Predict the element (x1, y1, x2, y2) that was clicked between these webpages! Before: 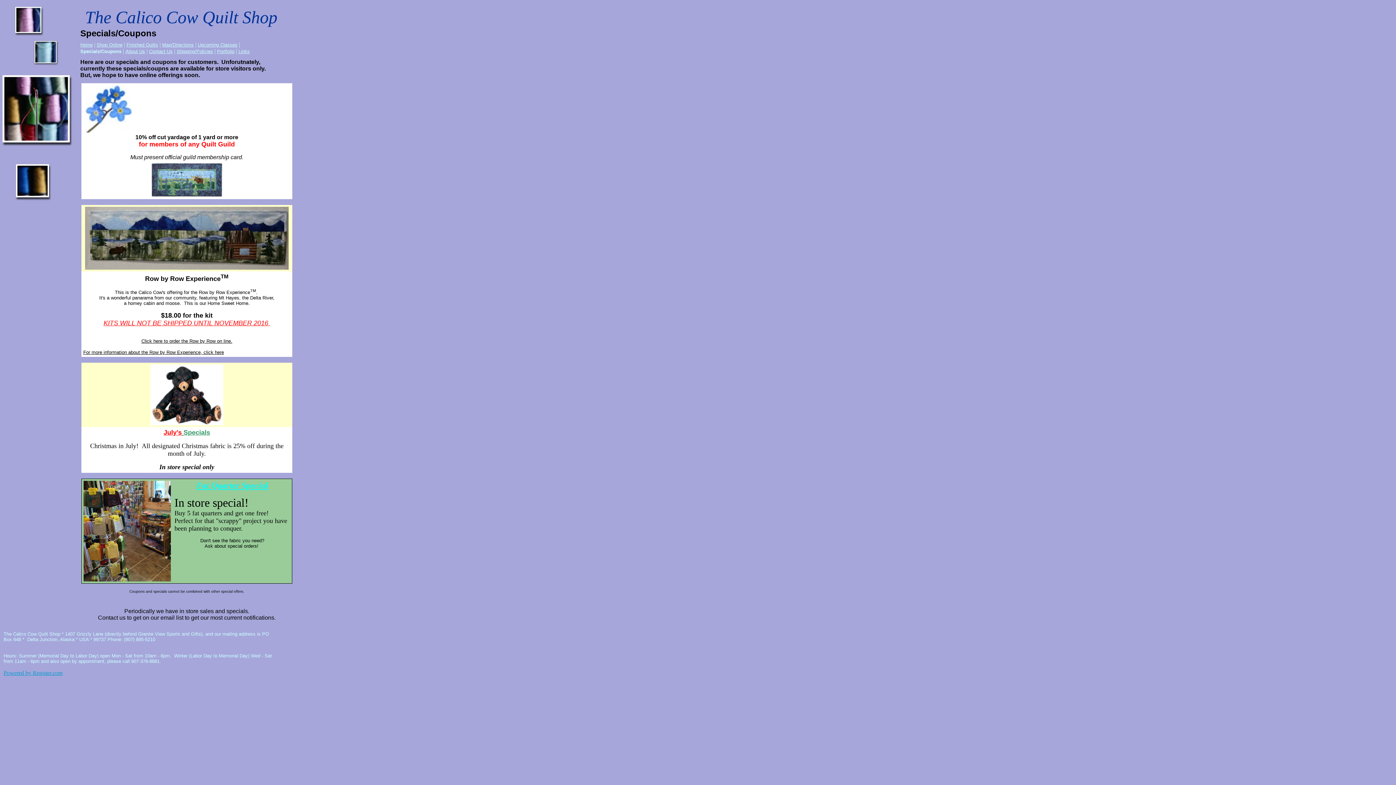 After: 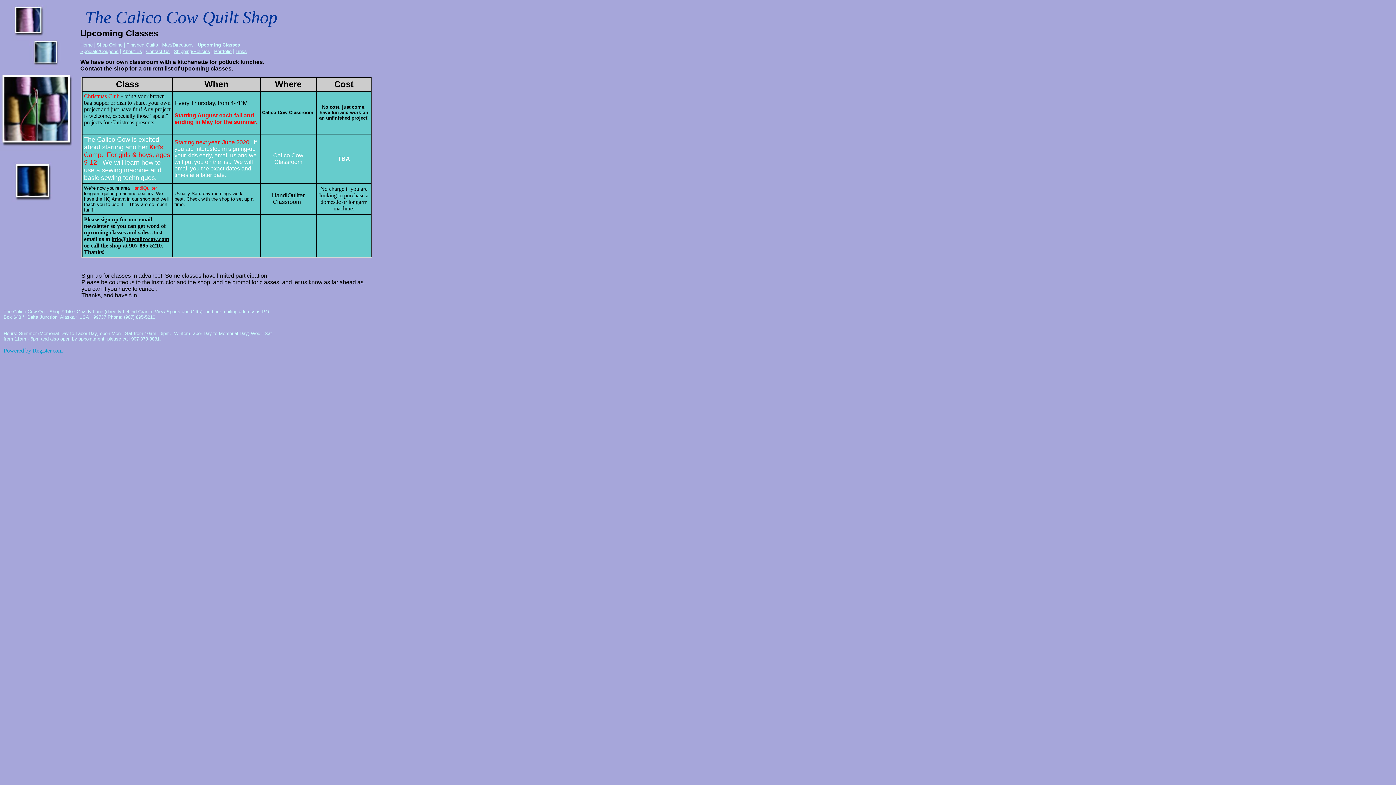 Action: label: Upcoming Classes bbox: (197, 42, 237, 47)